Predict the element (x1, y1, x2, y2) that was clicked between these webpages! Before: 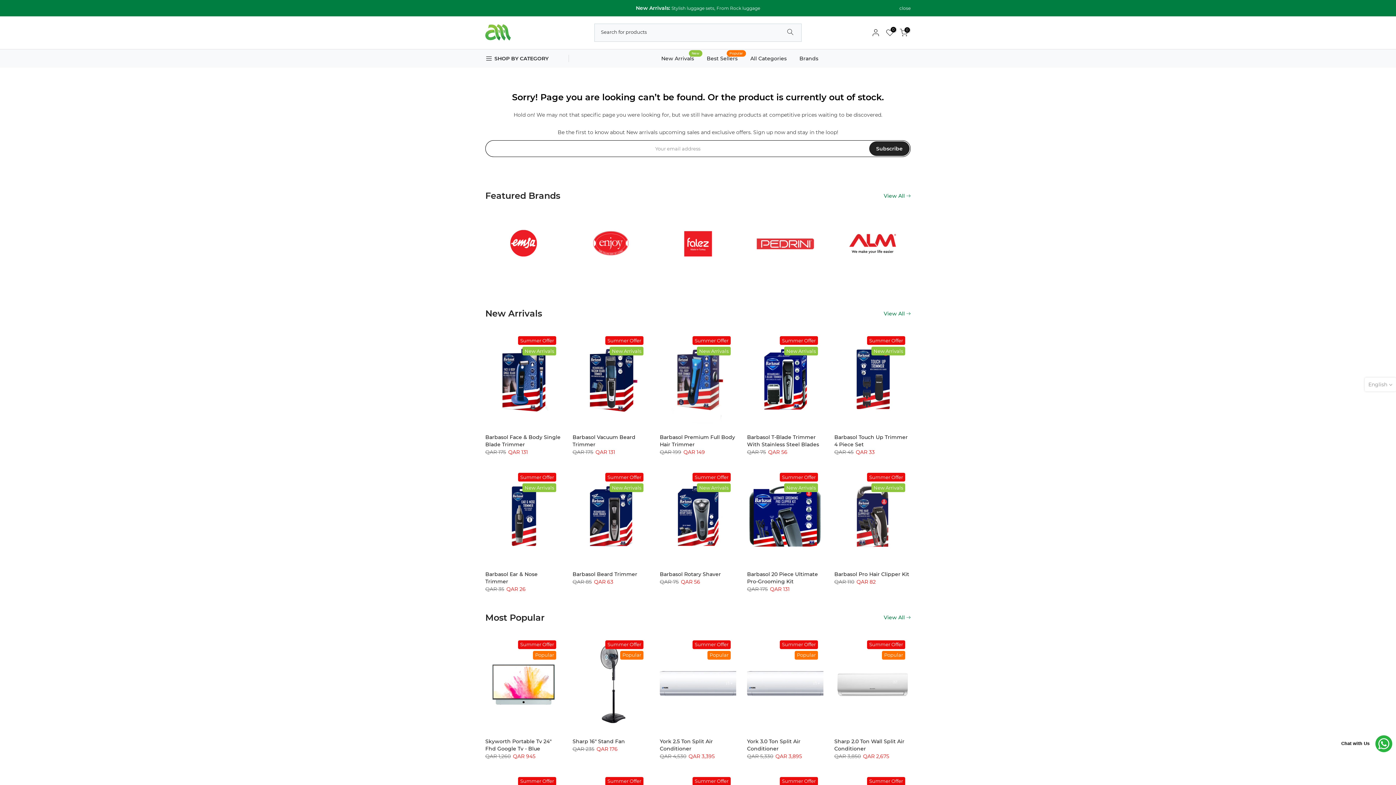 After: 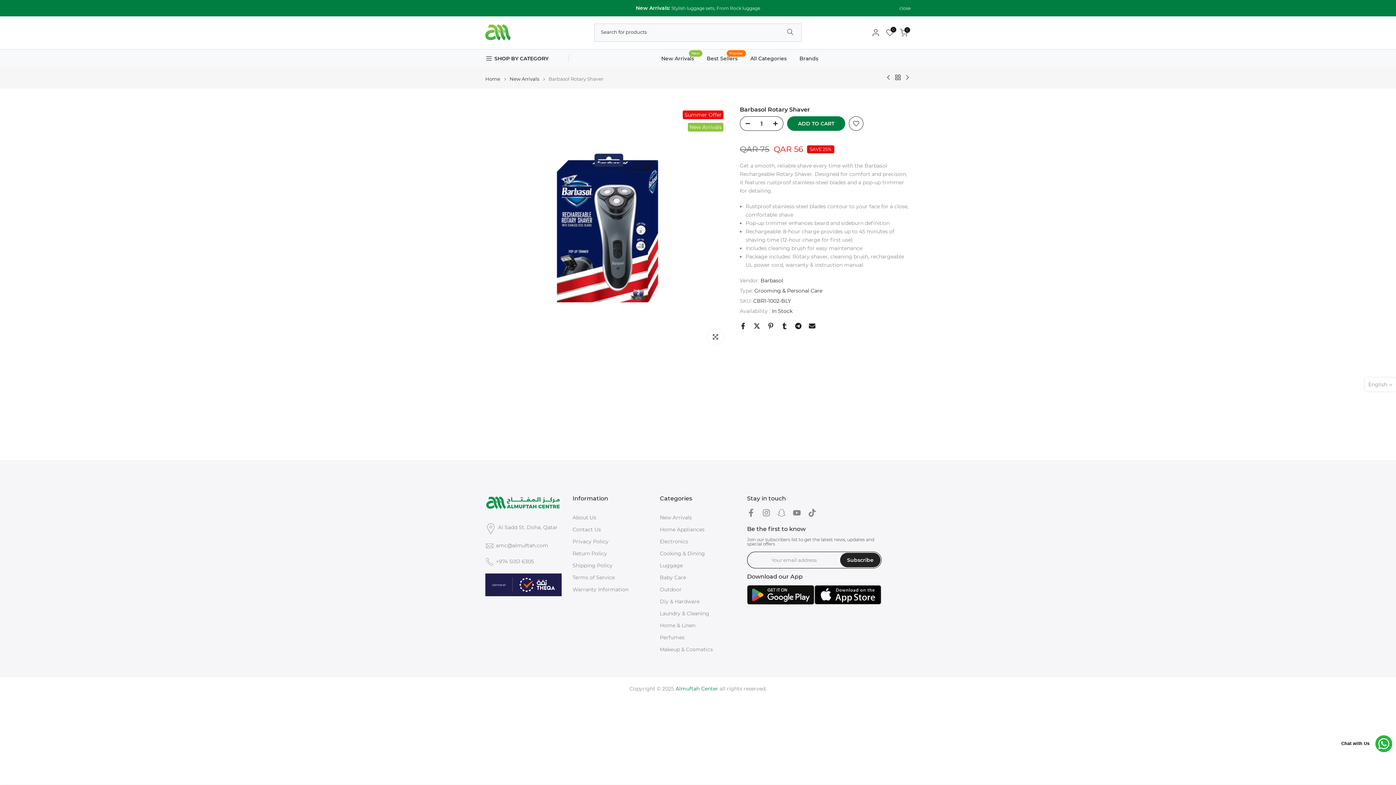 Action: bbox: (660, 467, 736, 565)